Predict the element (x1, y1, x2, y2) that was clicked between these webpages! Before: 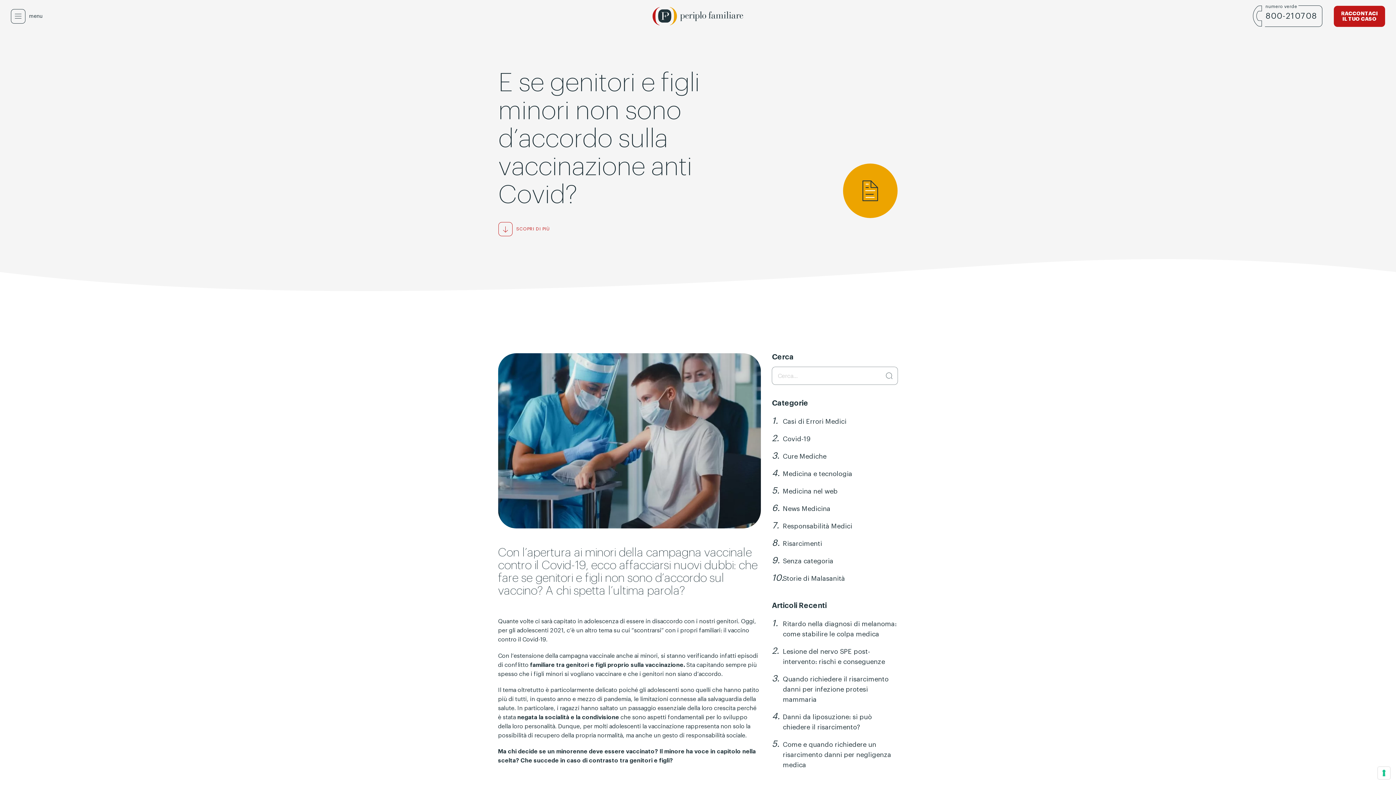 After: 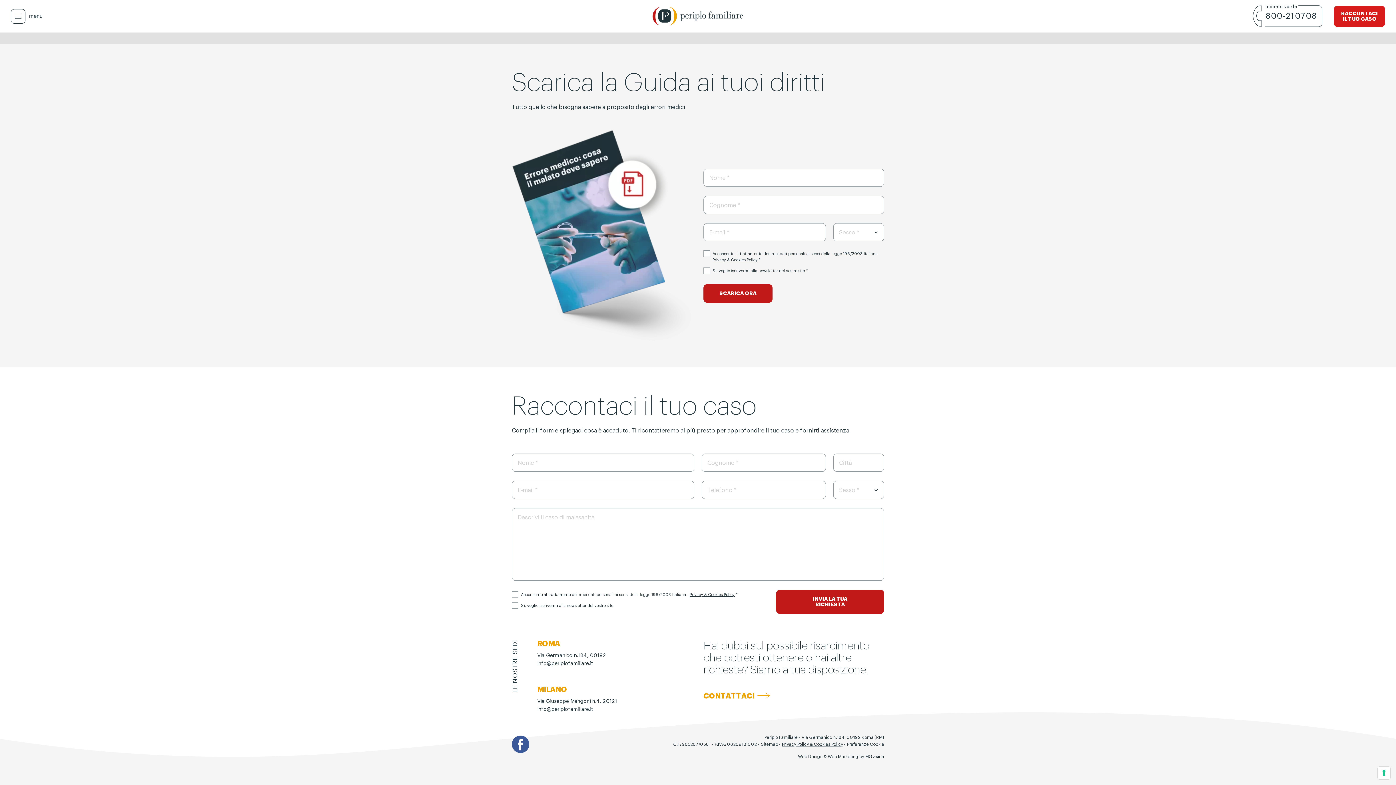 Action: bbox: (1334, 5, 1385, 26) label: RACCONTACI
IL TUO CASO